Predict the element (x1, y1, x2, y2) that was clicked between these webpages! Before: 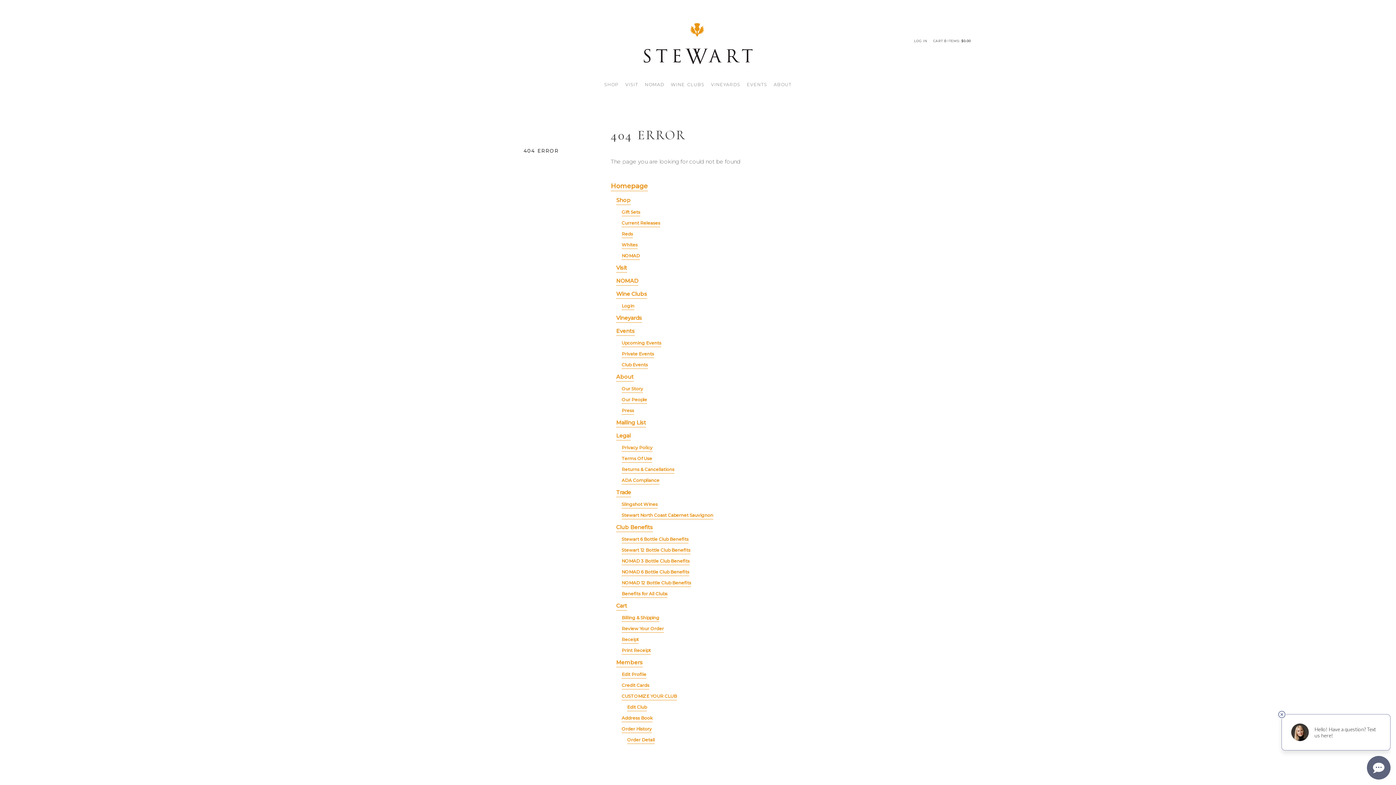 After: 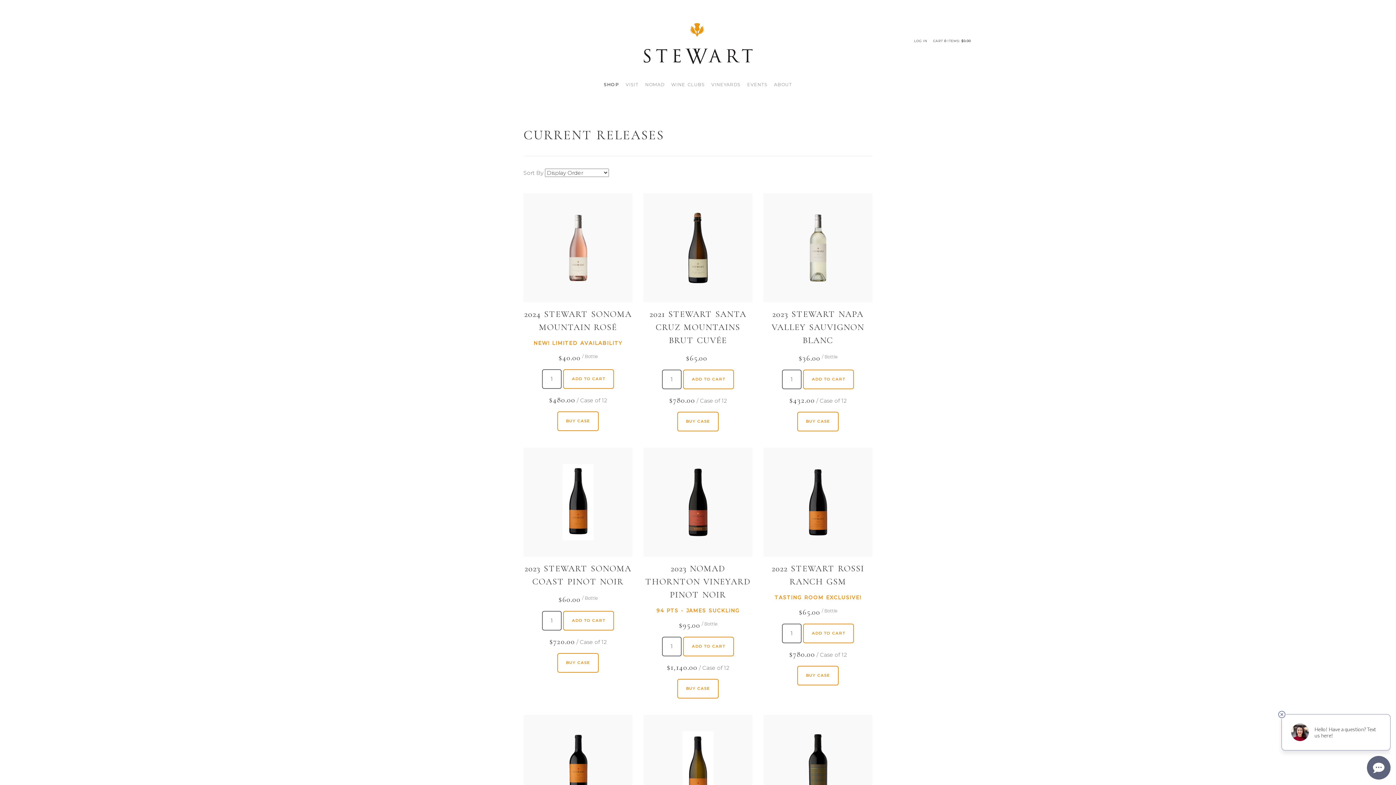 Action: bbox: (601, 76, 621, 92) label: SHOP